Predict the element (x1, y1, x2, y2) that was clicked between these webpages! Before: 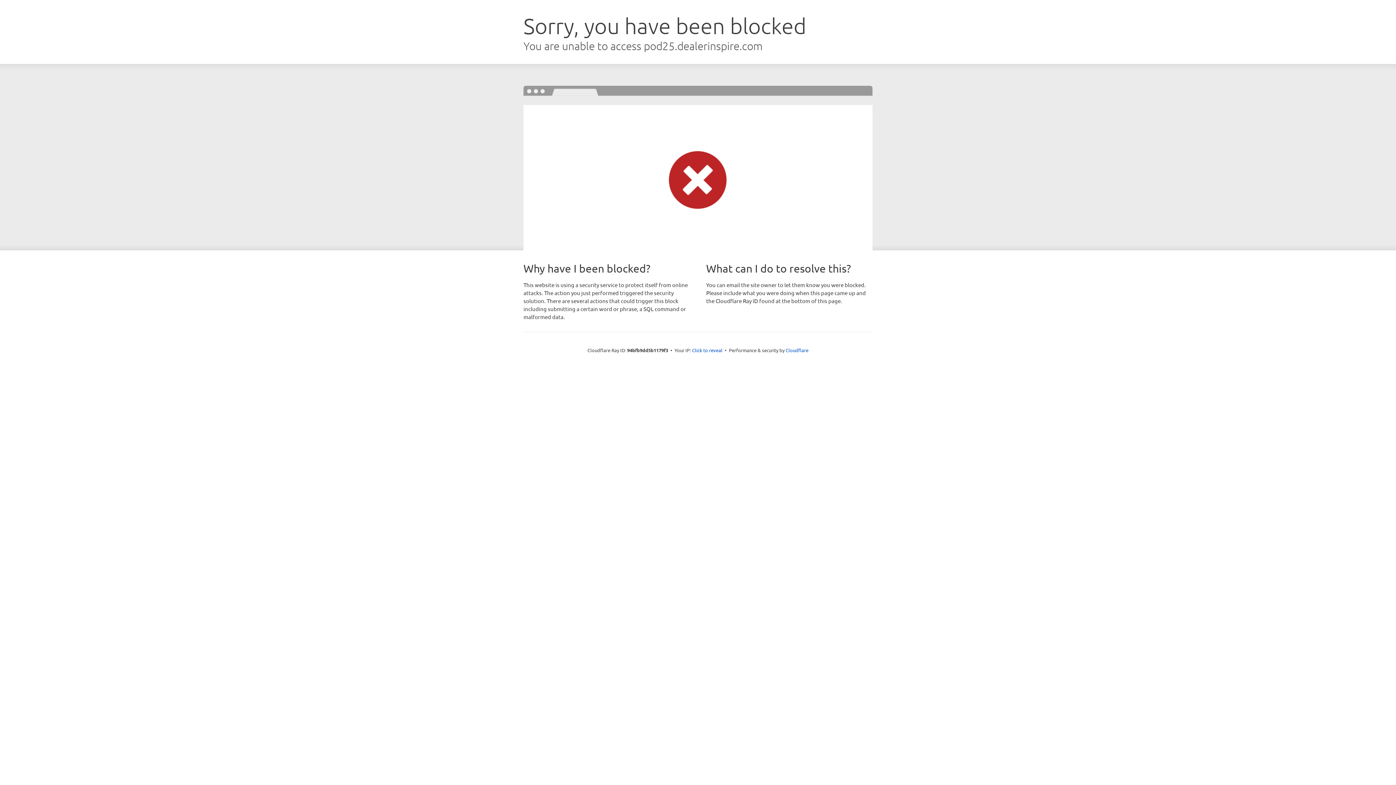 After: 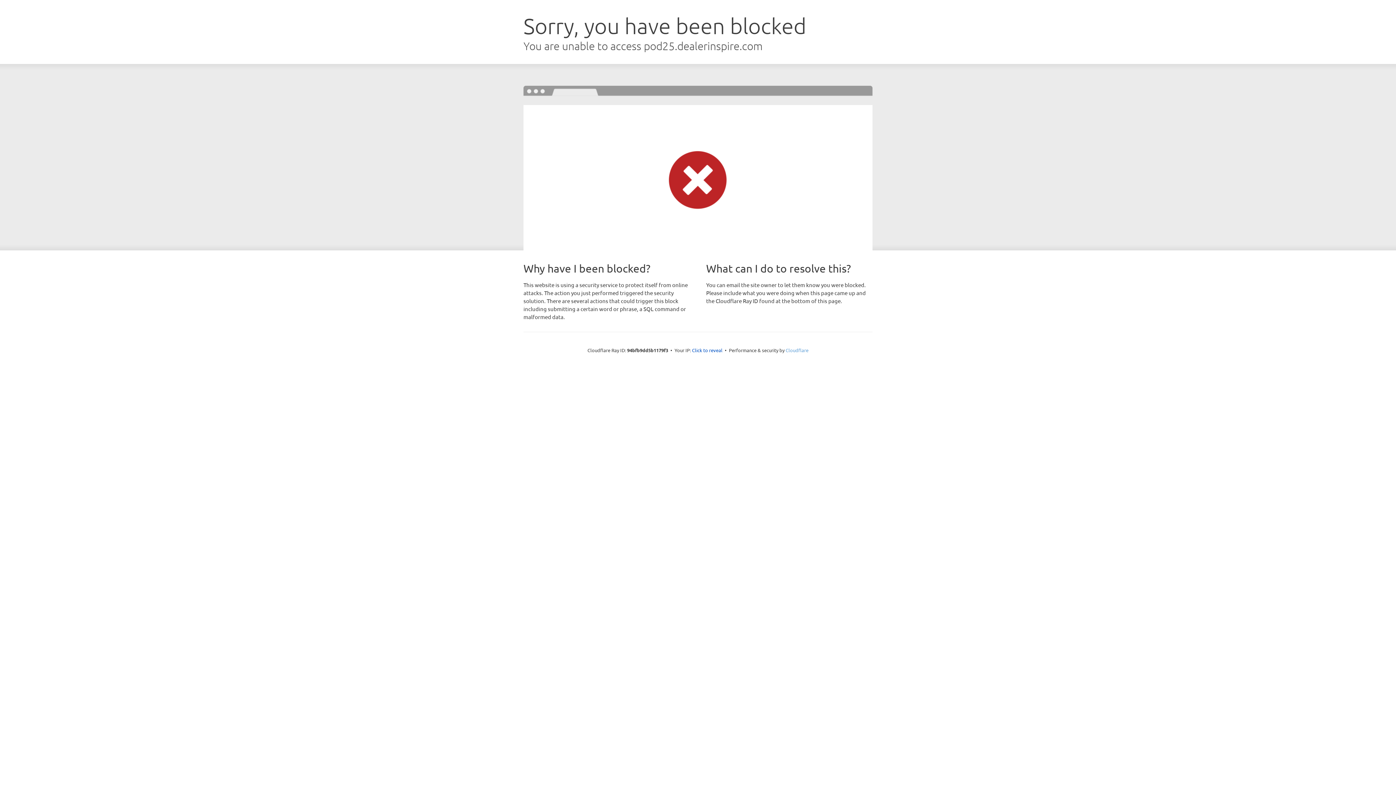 Action: bbox: (785, 347, 808, 353) label: Cloudflare